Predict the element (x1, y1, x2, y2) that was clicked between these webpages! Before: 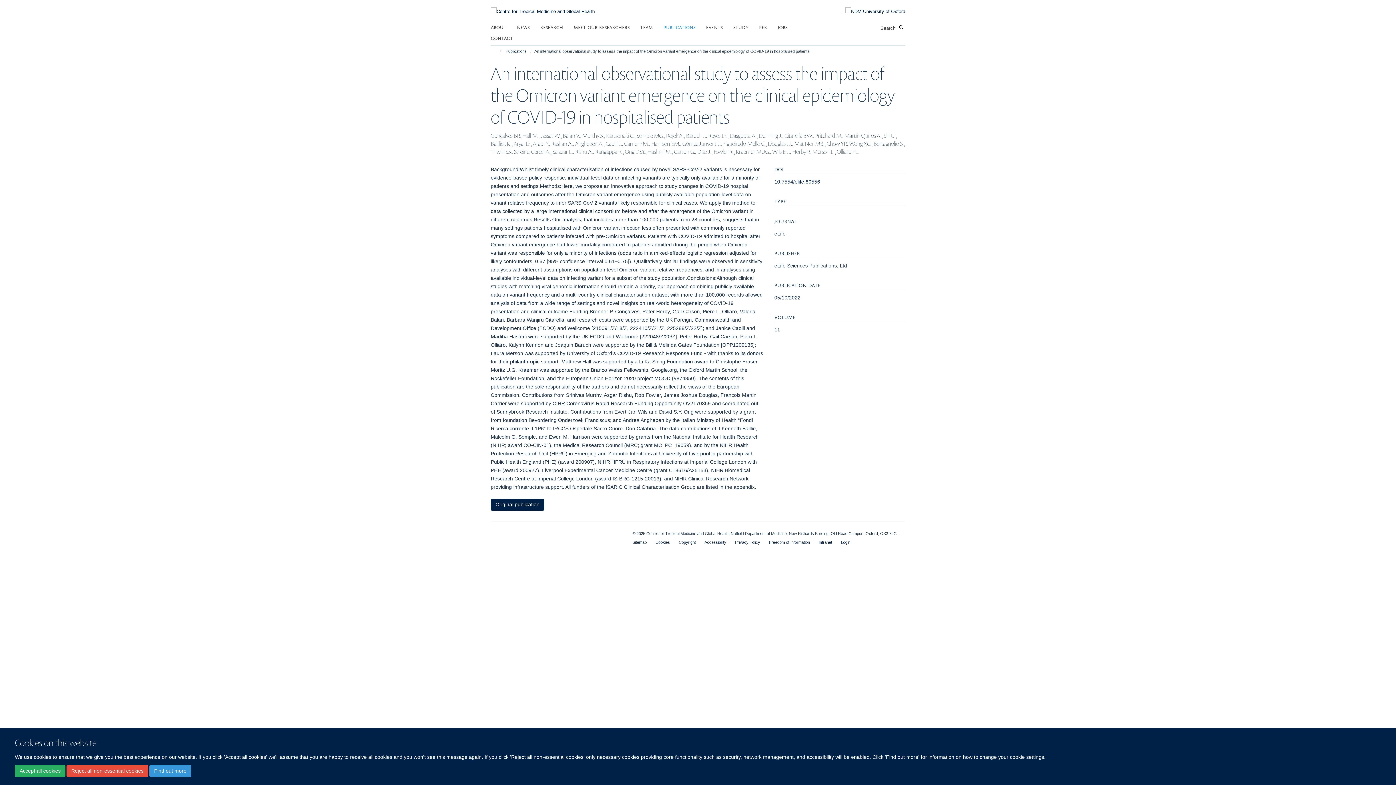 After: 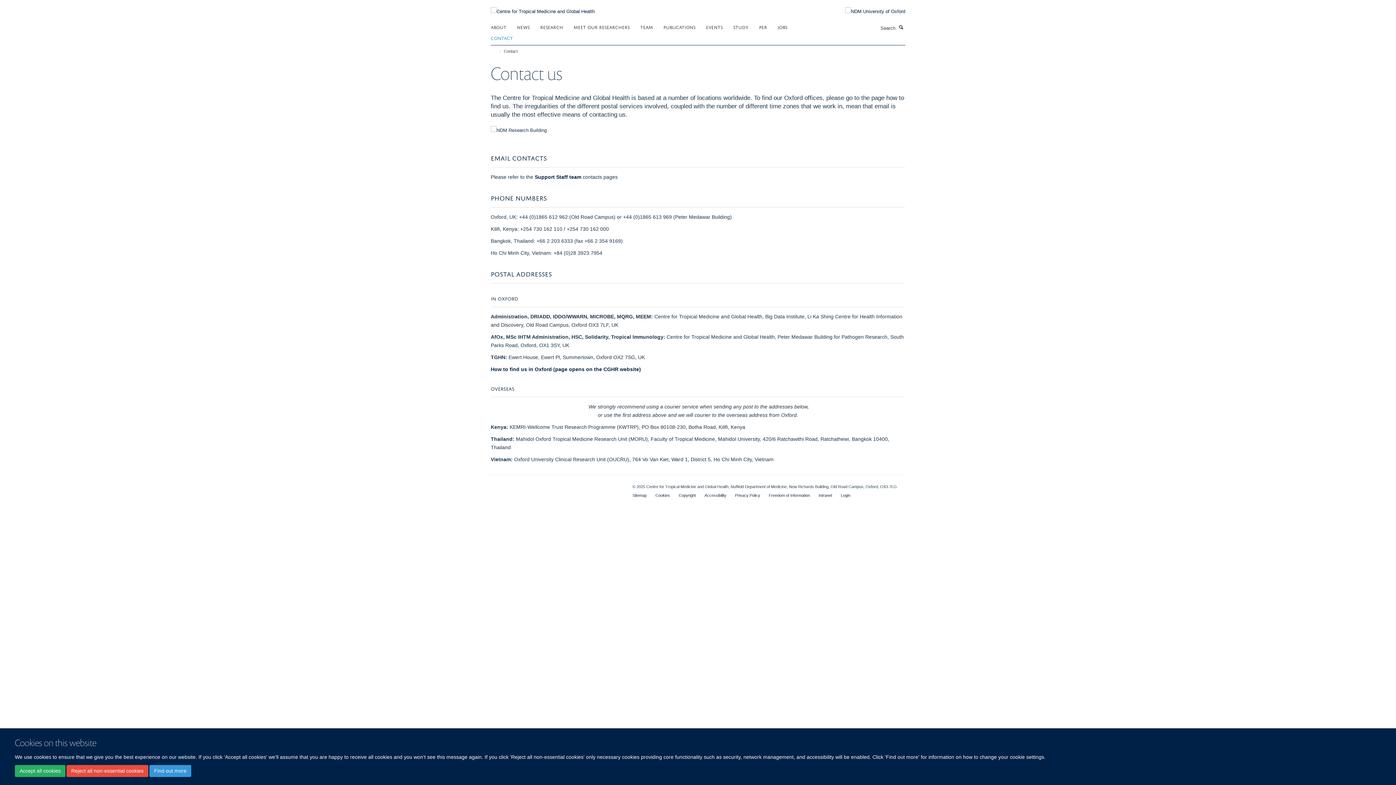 Action: bbox: (490, 32, 522, 43) label: CONTACT